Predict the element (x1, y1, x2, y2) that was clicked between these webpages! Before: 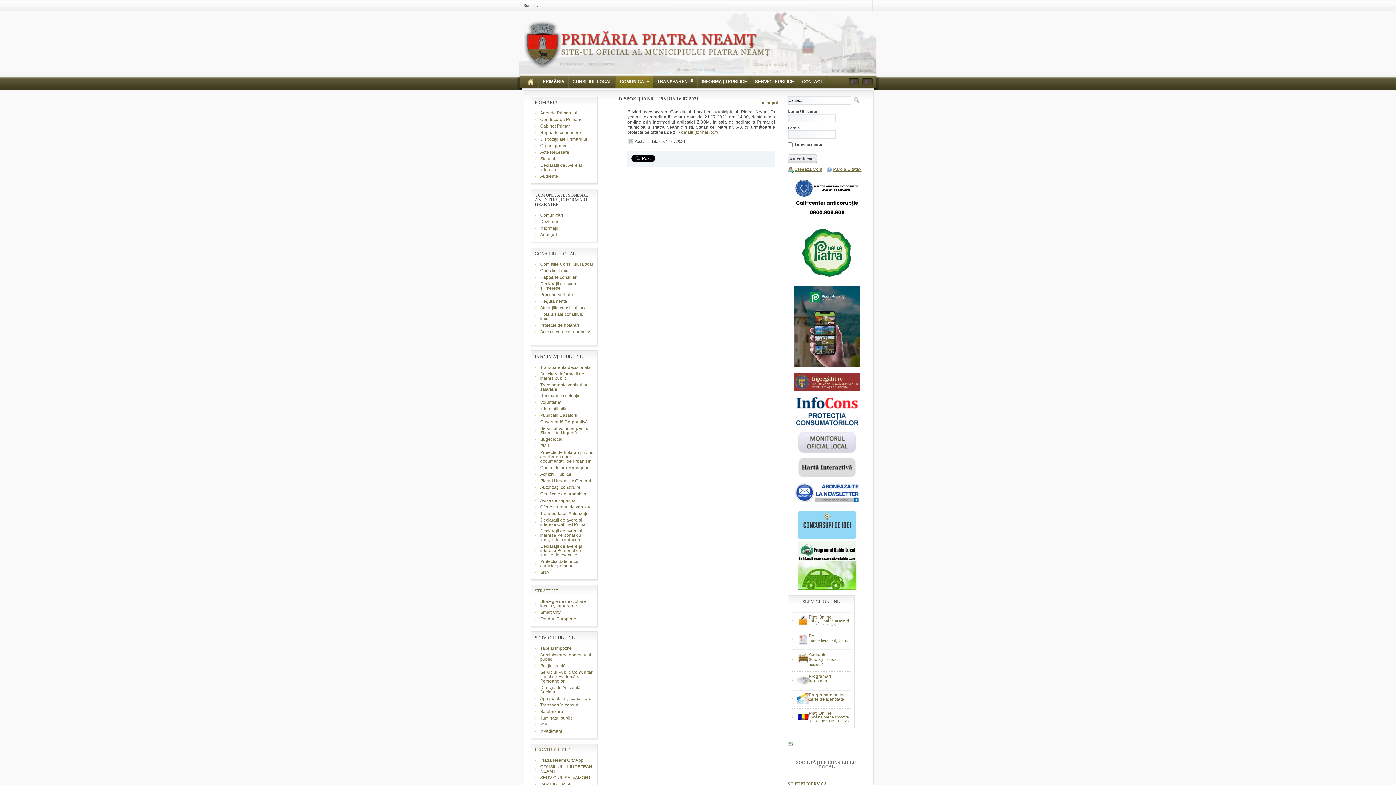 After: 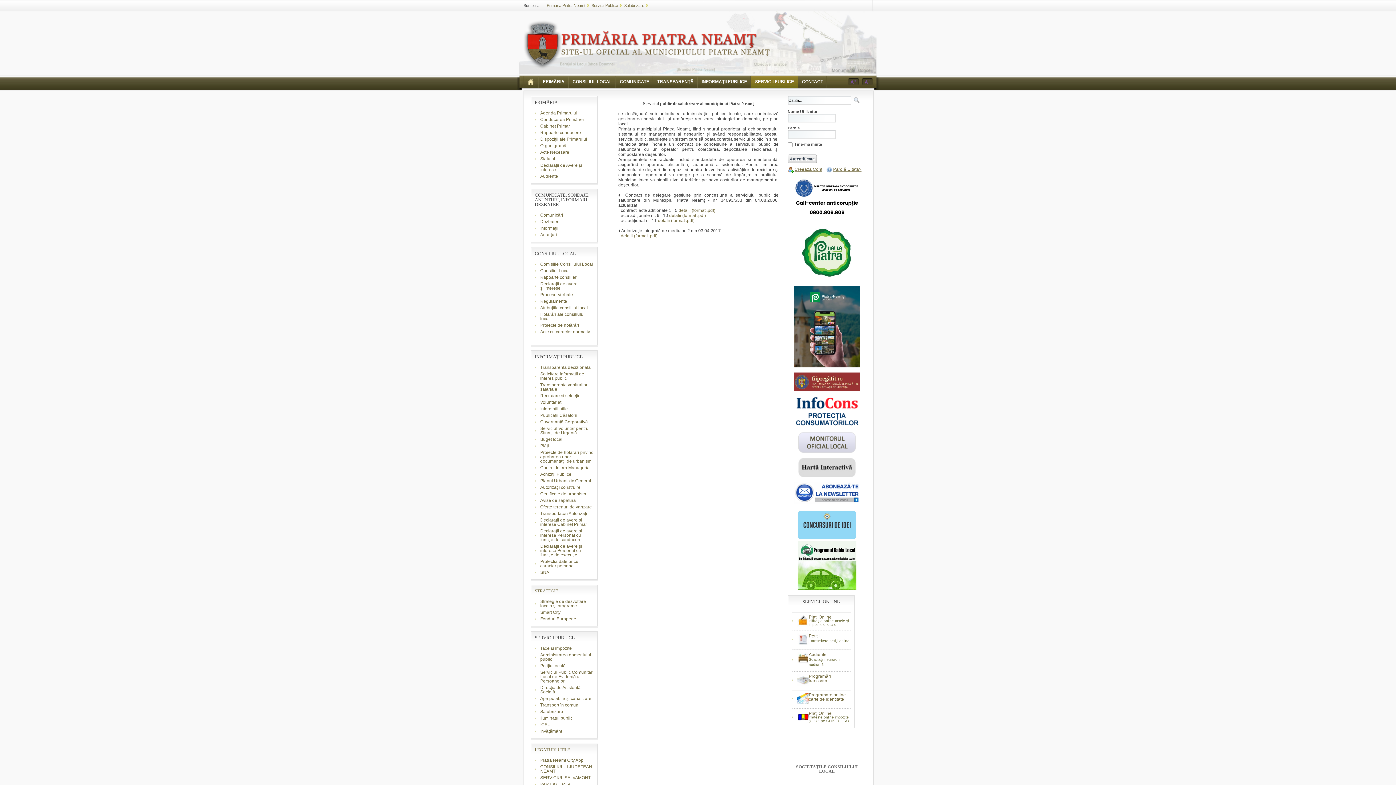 Action: label: Salubrizare bbox: (534, 709, 593, 714)